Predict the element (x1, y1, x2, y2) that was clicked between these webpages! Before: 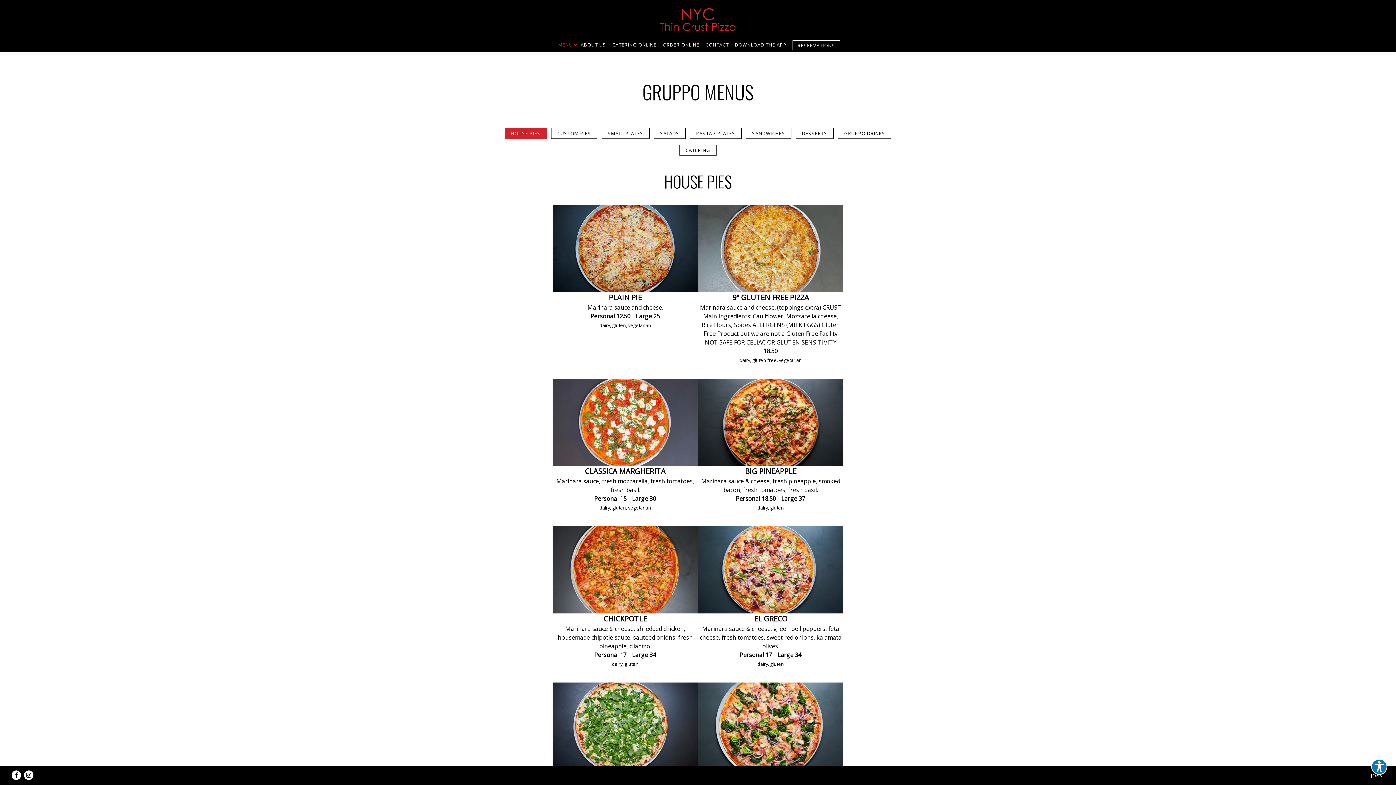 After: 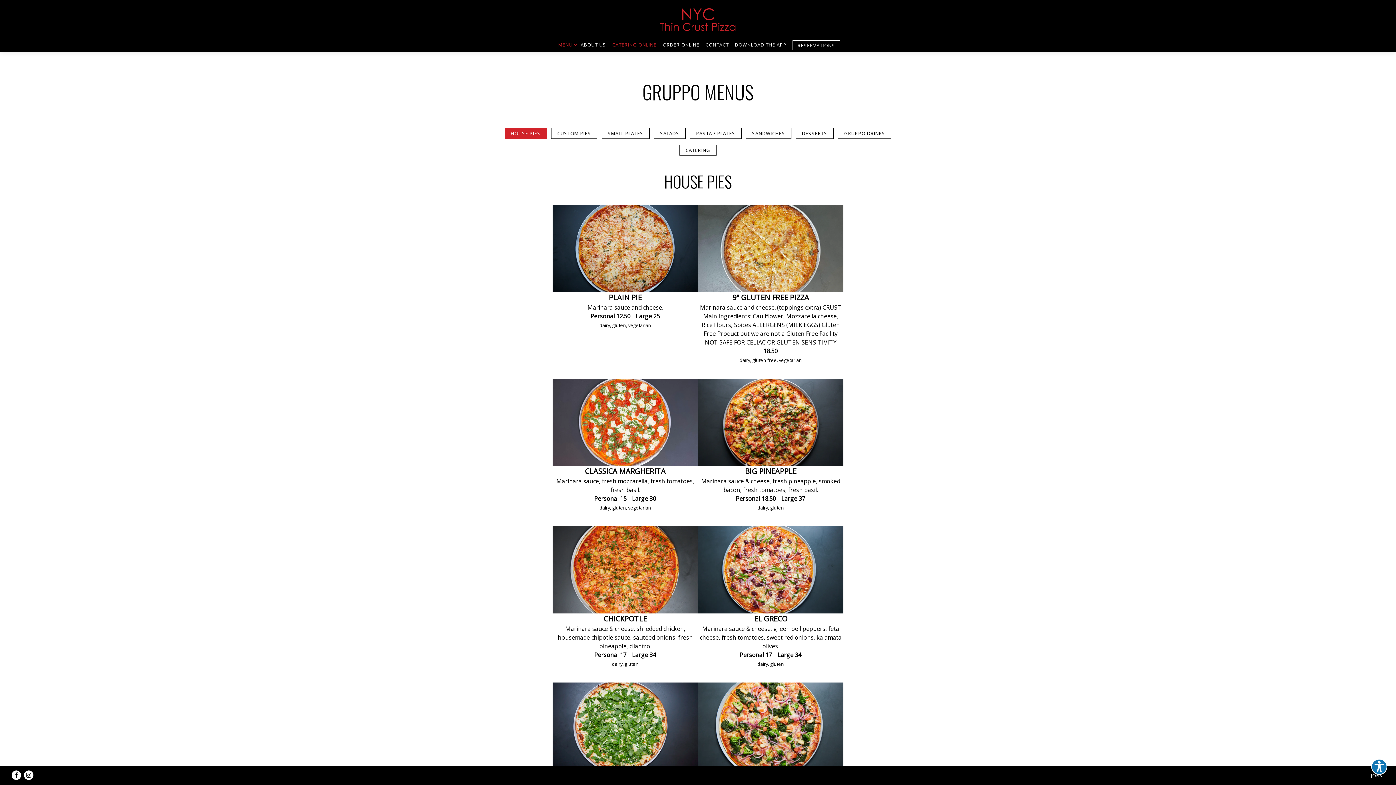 Action: label: Catering Online bbox: (610, 40, 659, 49)